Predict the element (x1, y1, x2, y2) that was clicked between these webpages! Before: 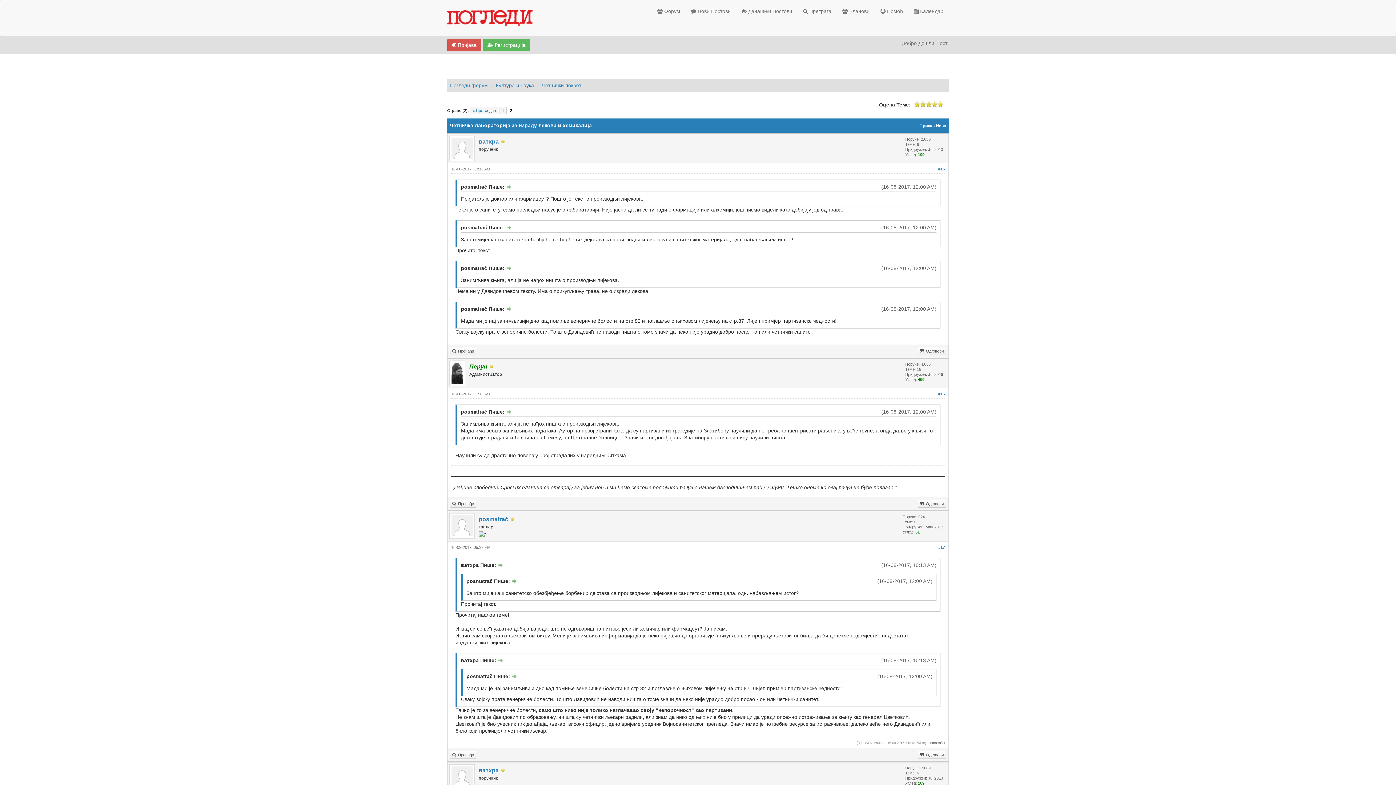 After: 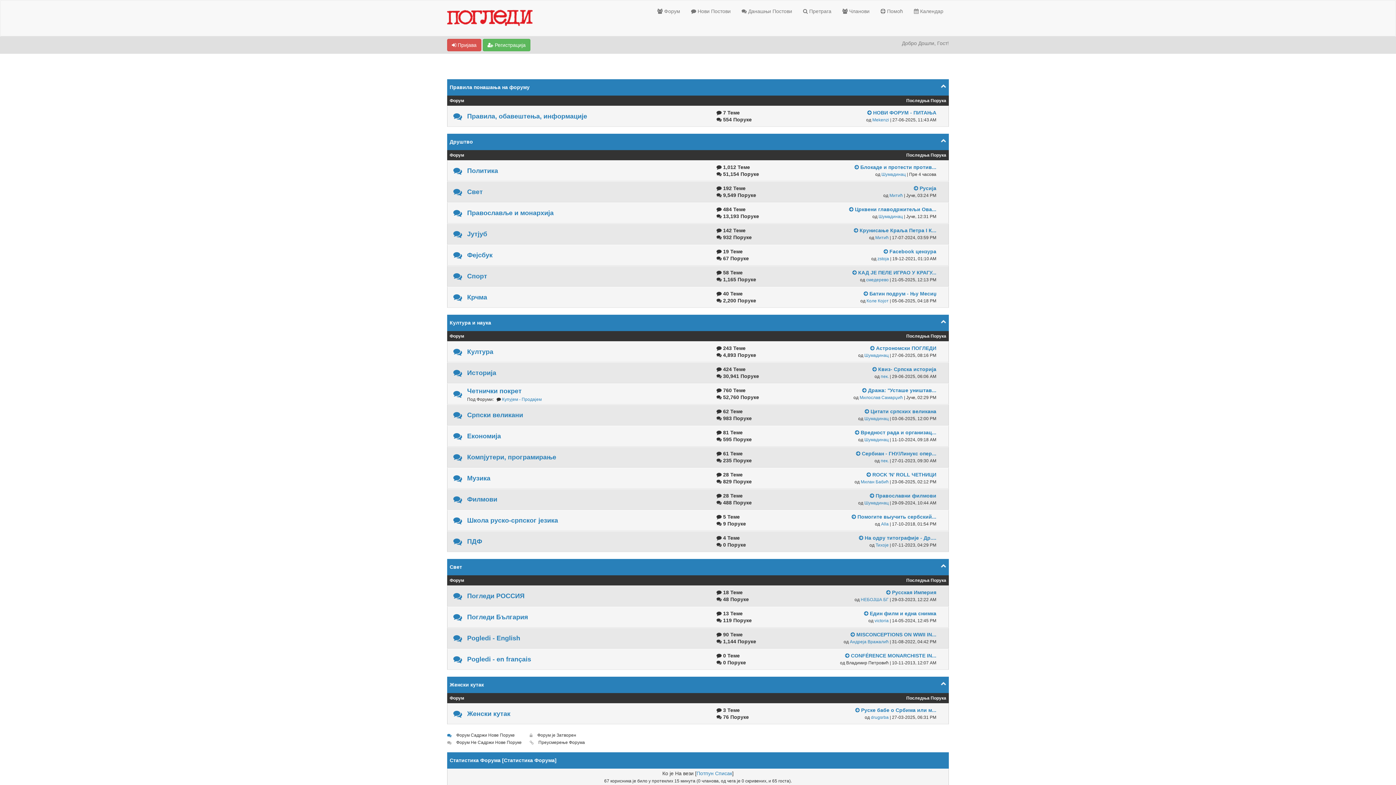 Action: bbox: (652, 0, 685, 22) label:  Форум